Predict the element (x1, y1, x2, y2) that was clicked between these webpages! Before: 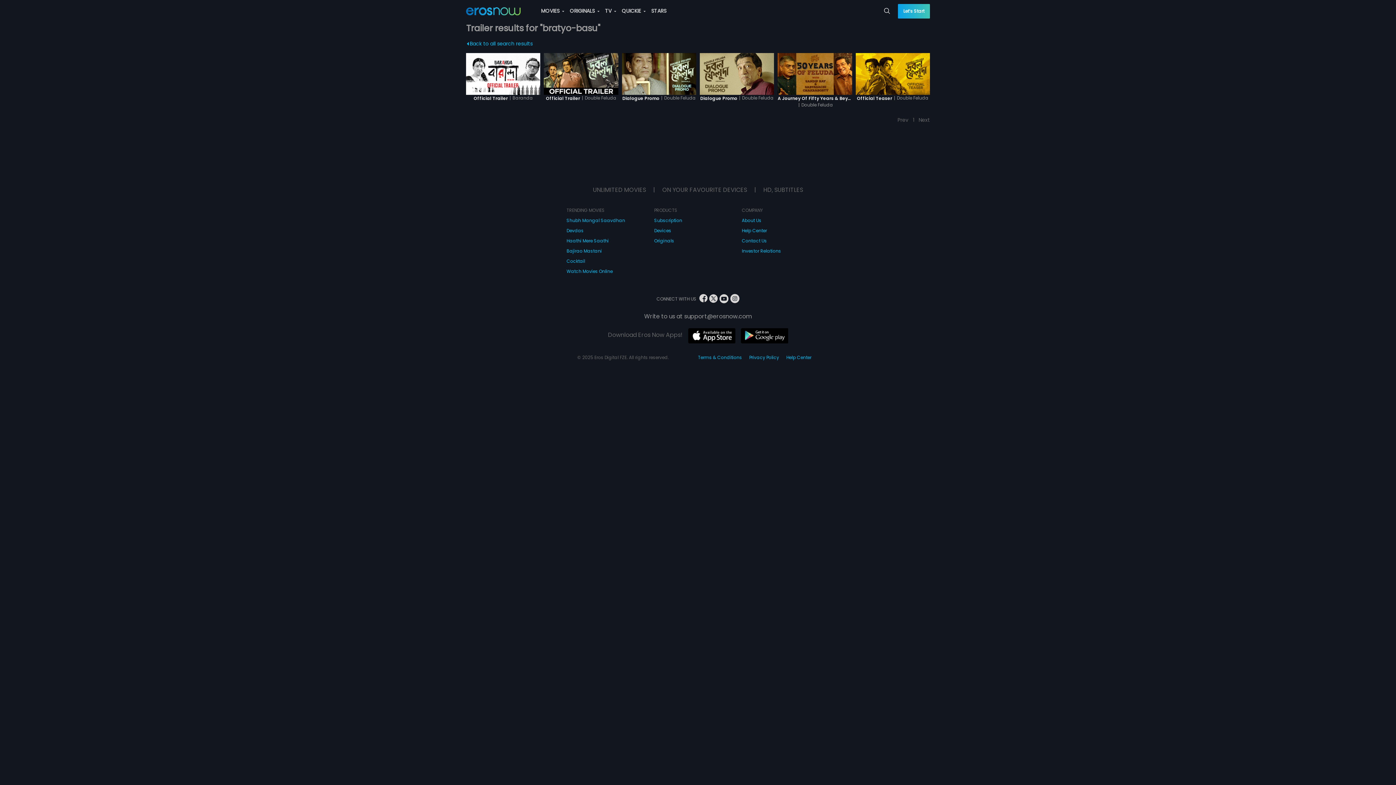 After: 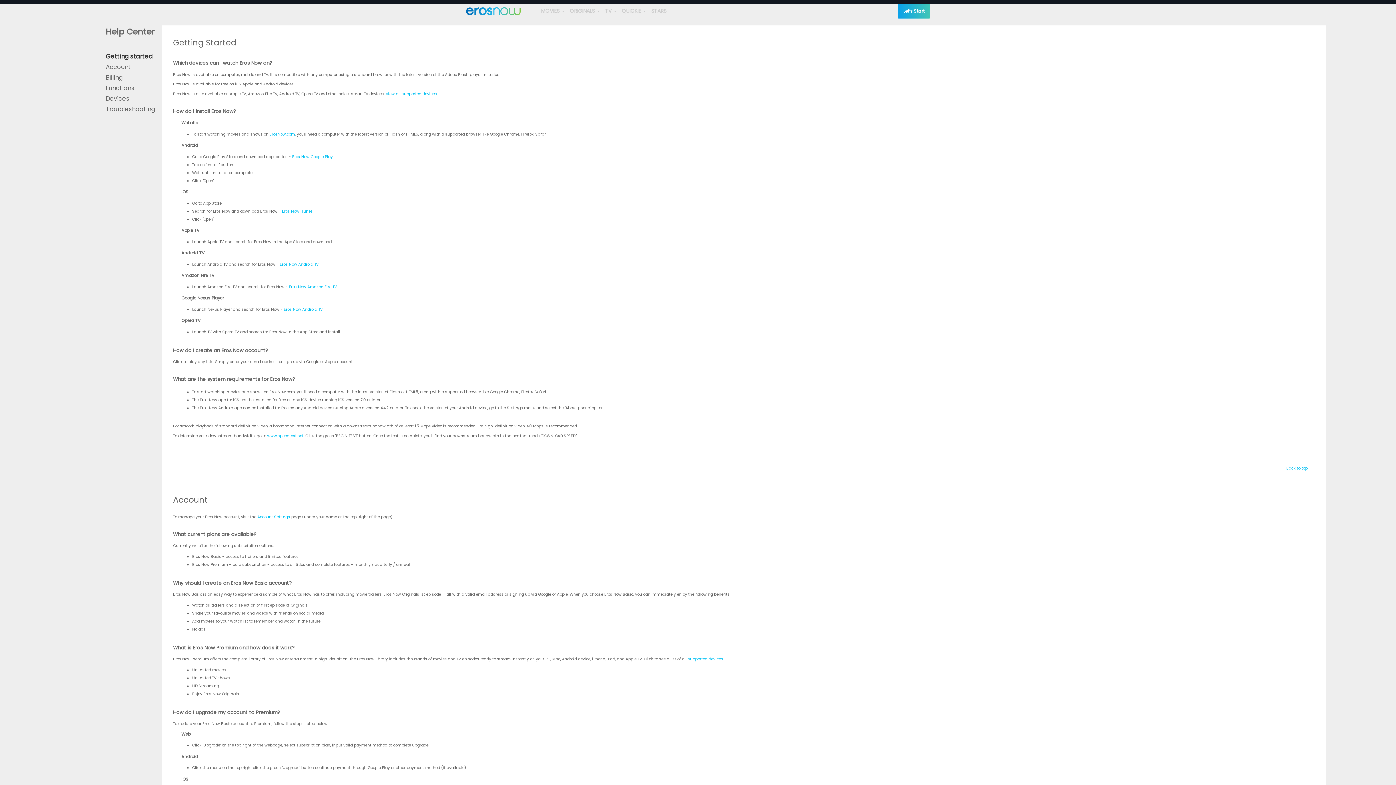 Action: bbox: (742, 225, 767, 236) label: Help Center